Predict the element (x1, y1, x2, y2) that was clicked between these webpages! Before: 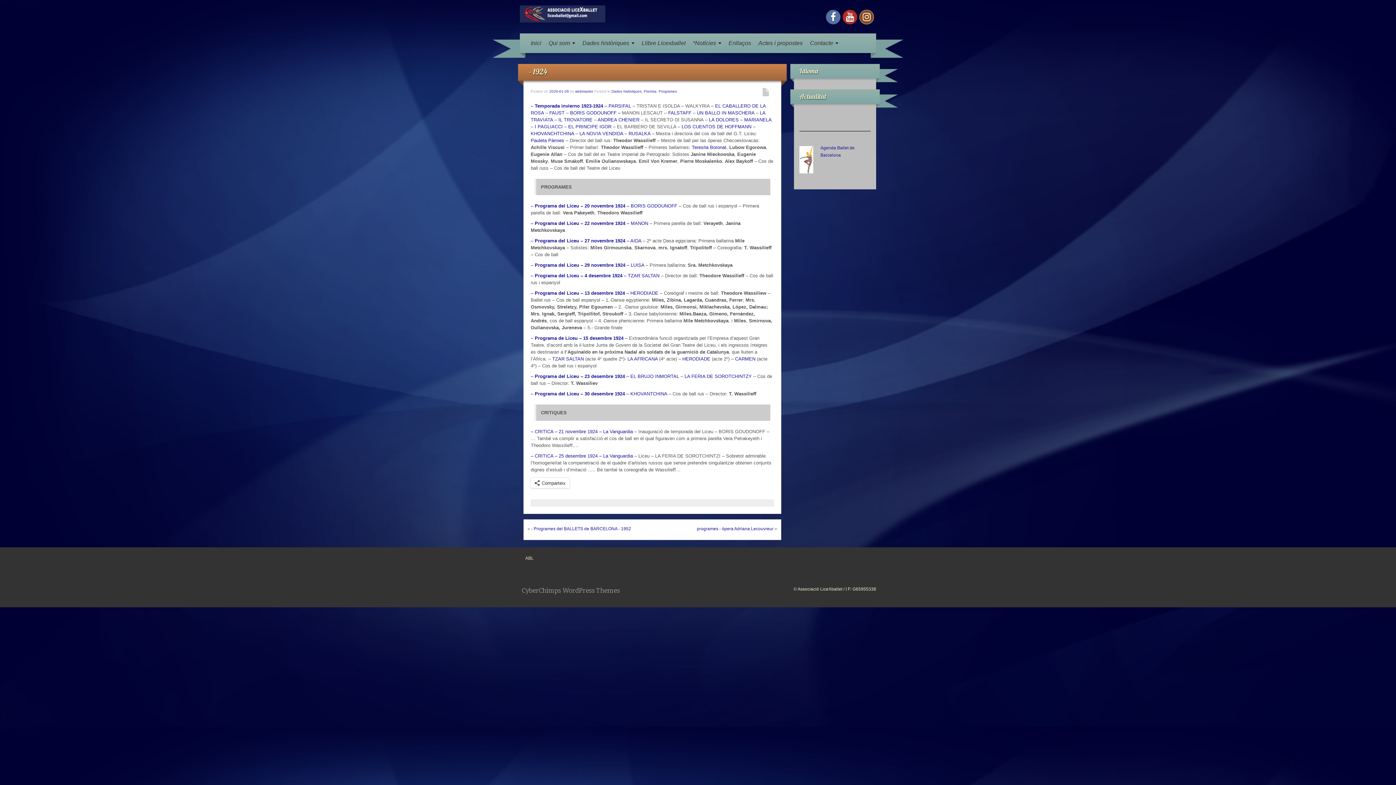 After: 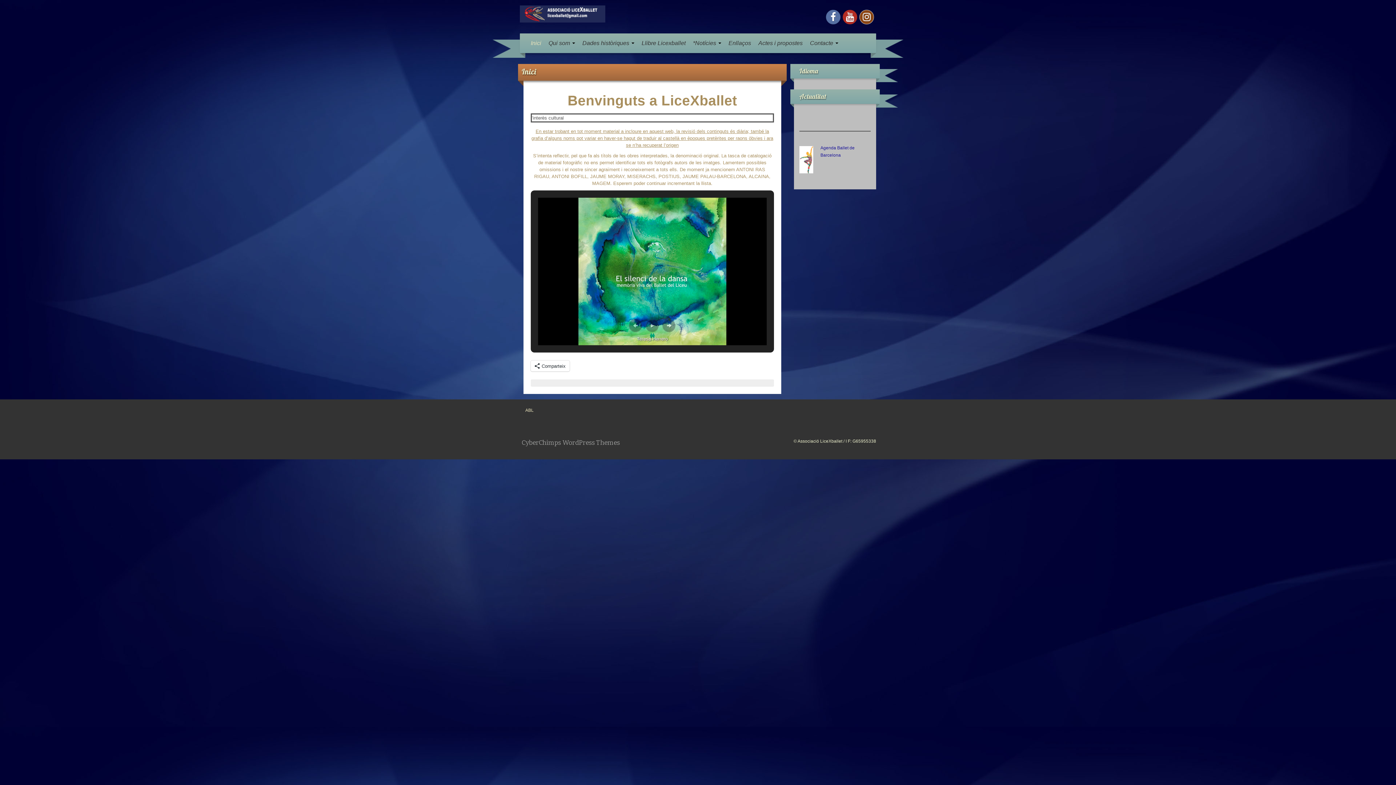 Action: label: Inici bbox: (527, 33, 545, 53)